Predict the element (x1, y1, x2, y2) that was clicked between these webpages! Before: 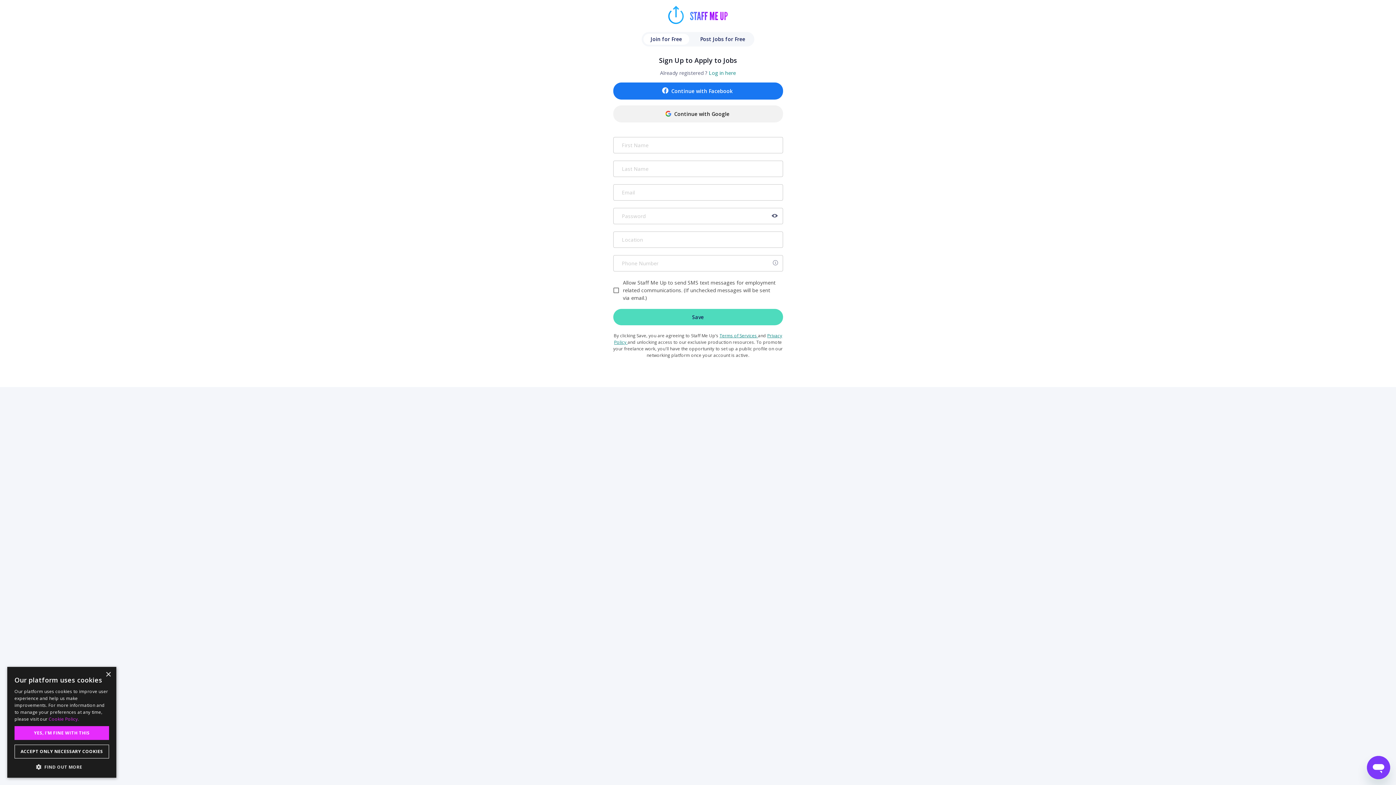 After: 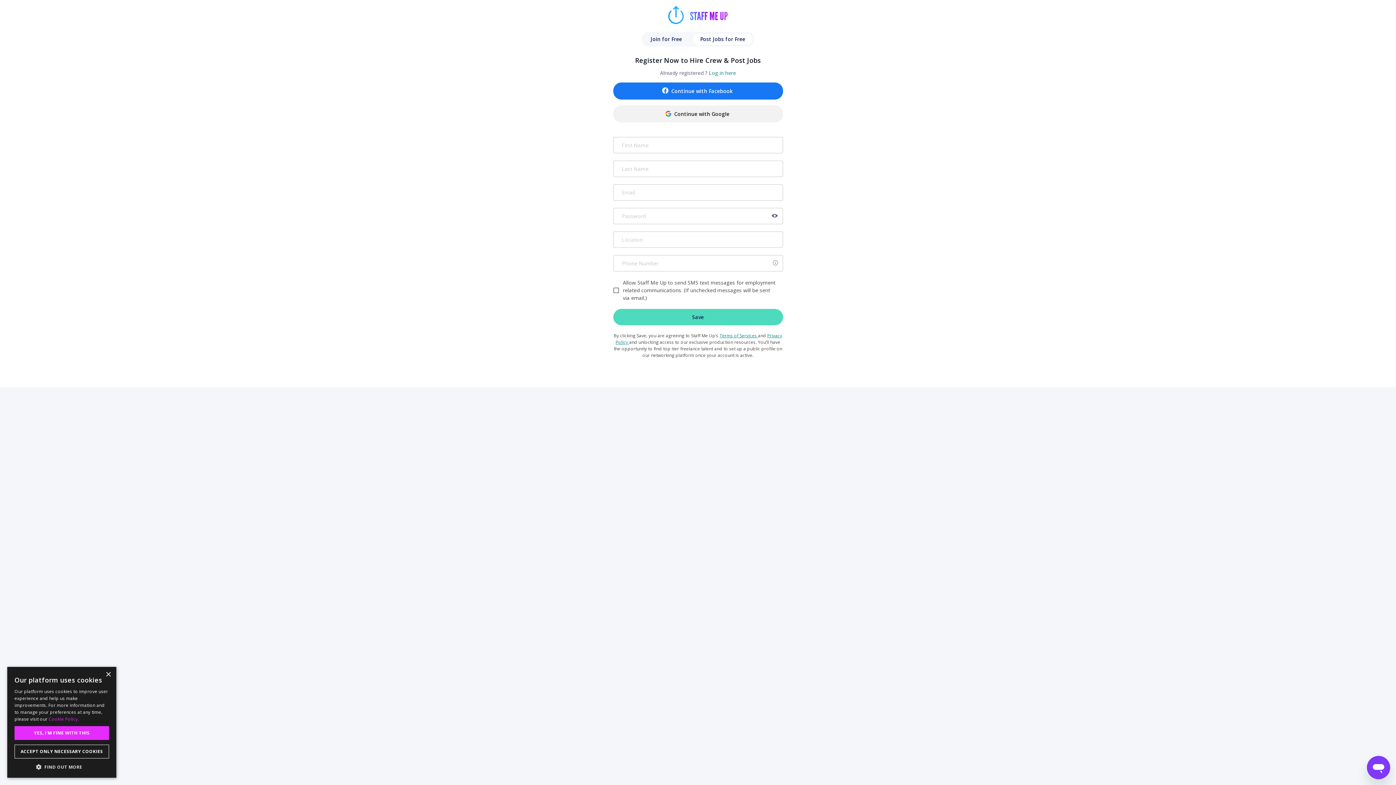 Action: bbox: (693, 33, 752, 44) label: Post Jobs for Free